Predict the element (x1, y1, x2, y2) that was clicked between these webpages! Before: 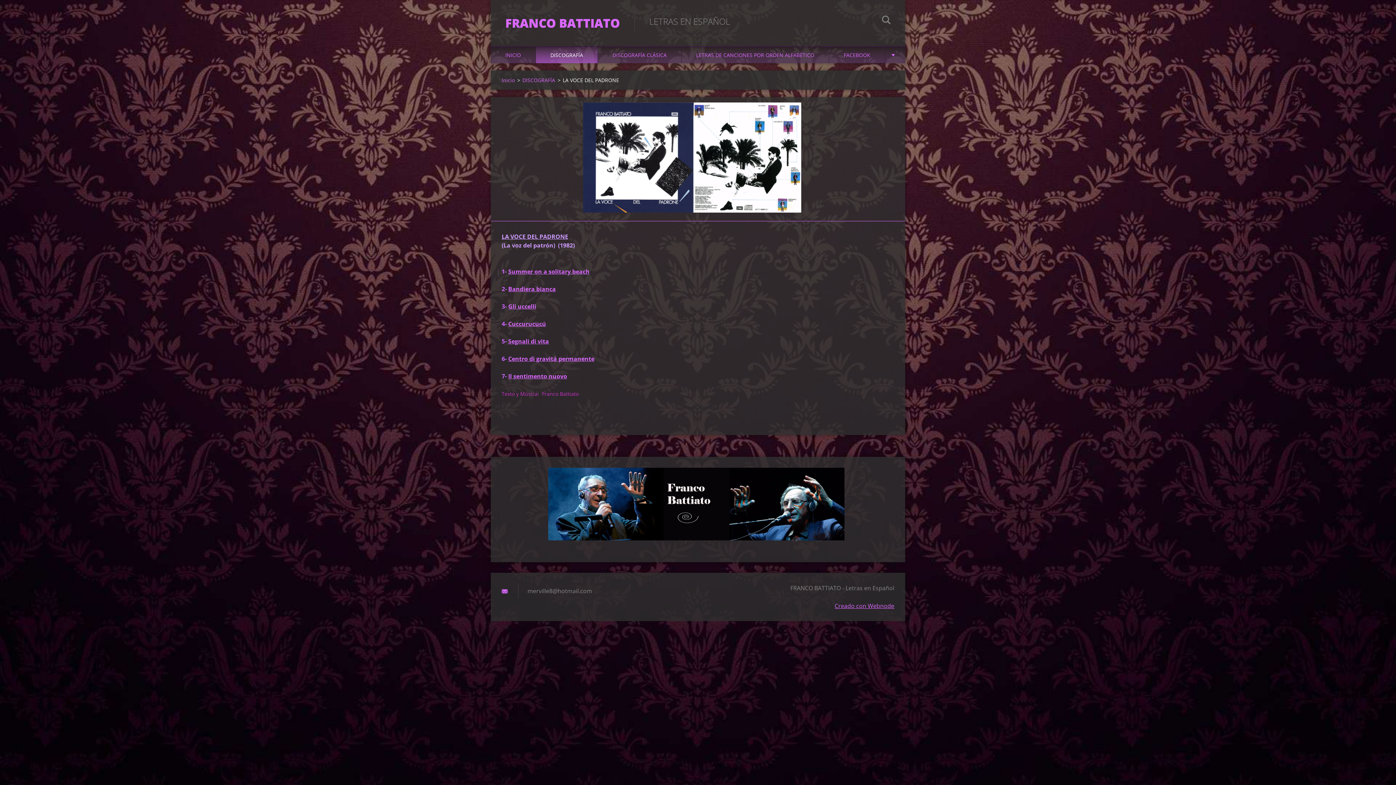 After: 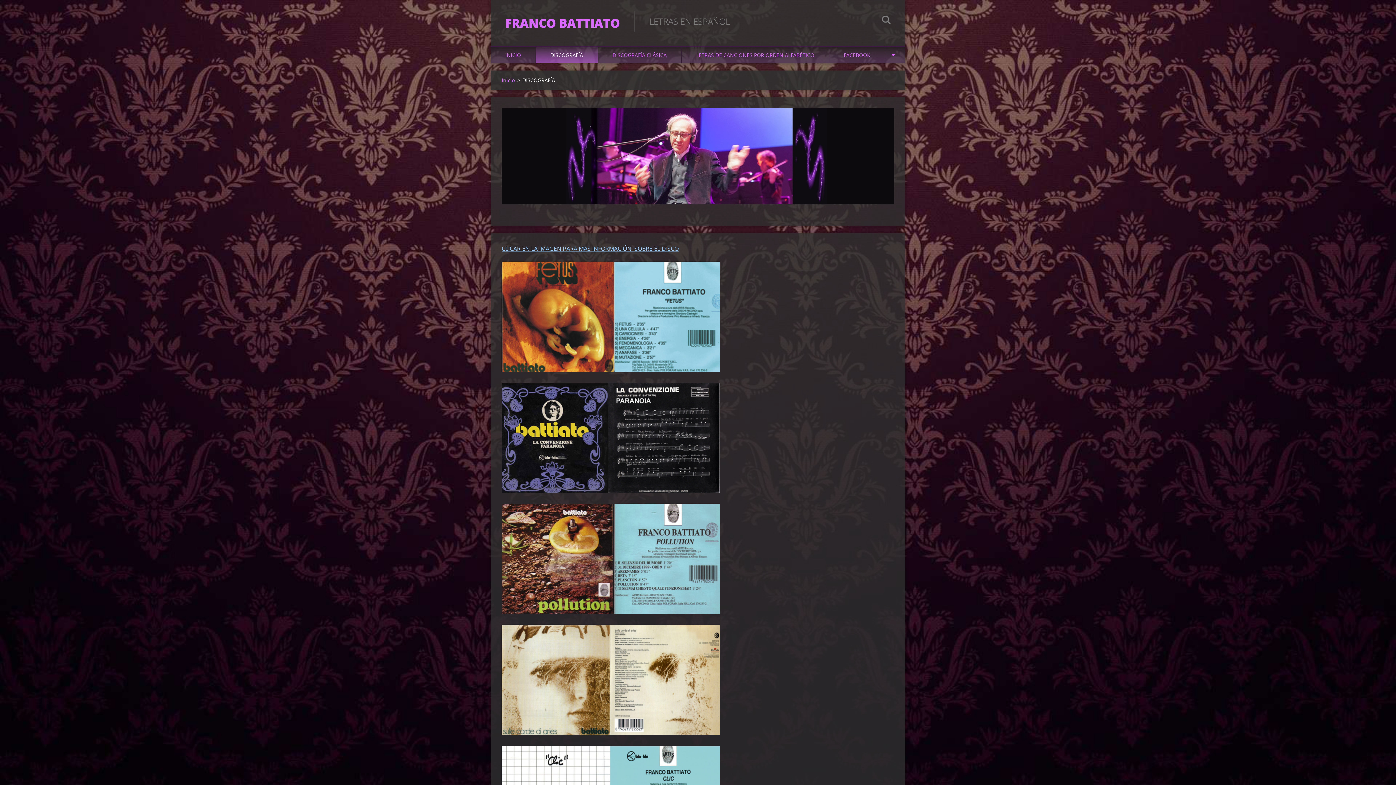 Action: label: DISCOGRAFÍA bbox: (522, 76, 555, 84)